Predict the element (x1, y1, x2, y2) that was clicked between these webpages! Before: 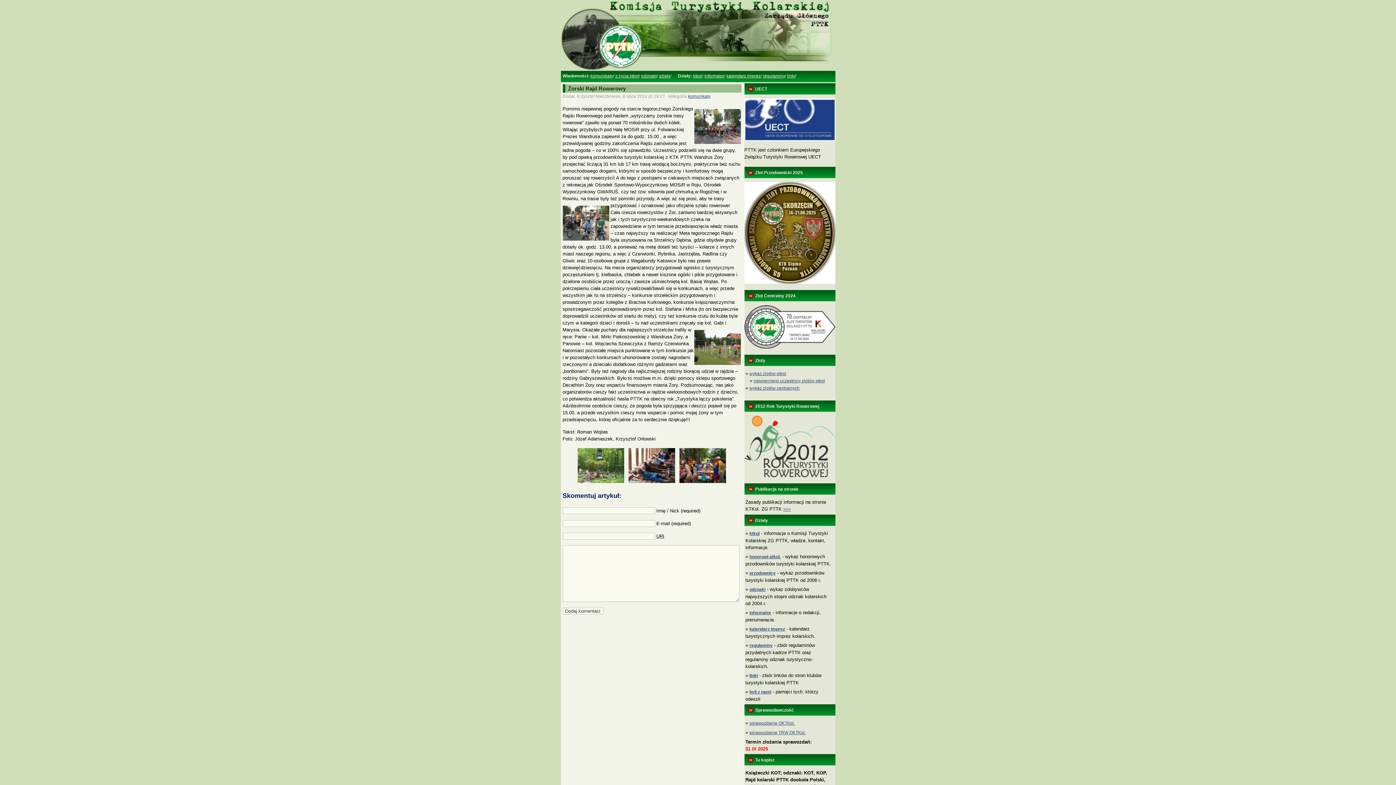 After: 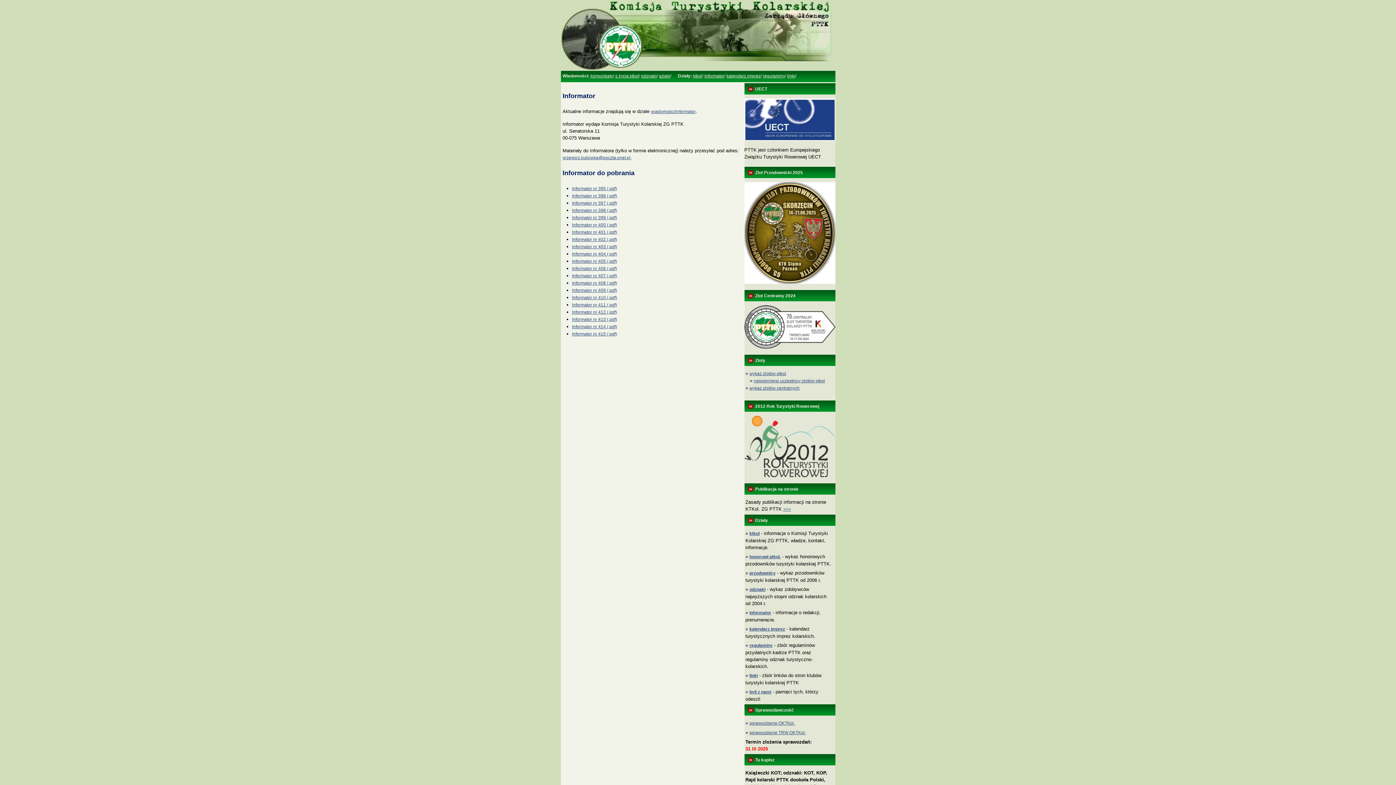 Action: label: informator bbox: (749, 610, 771, 615)